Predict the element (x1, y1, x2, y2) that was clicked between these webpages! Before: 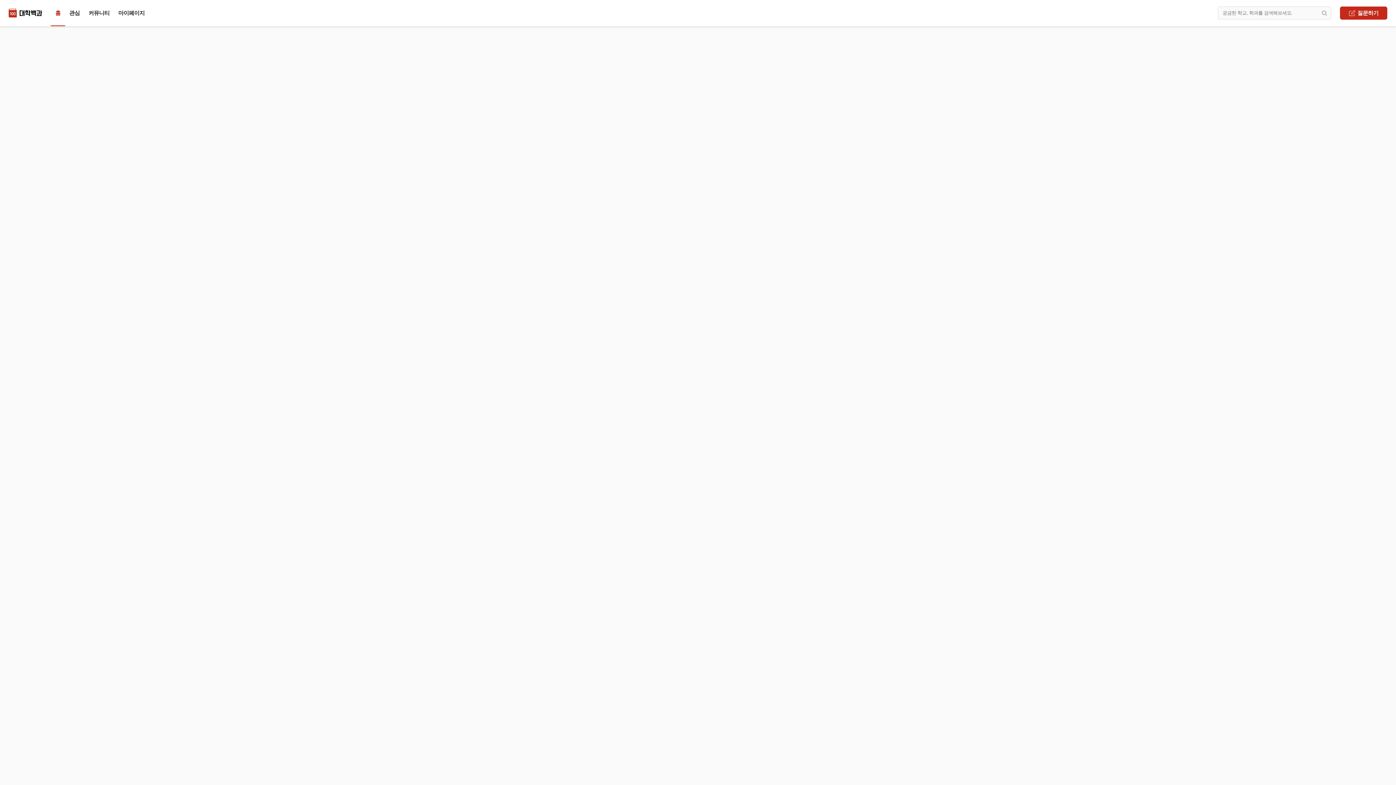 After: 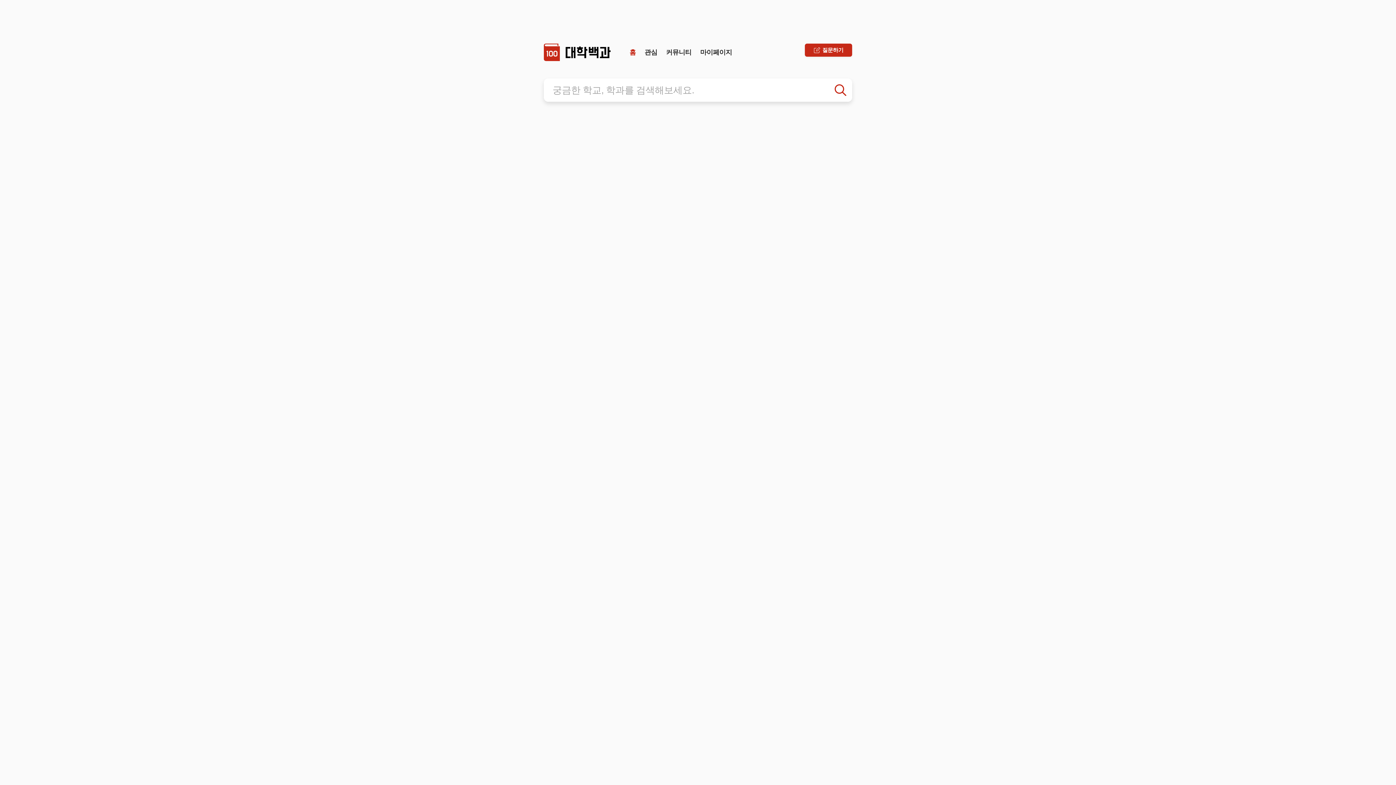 Action: label: 대학백과 - 선배들의 입시 비법서 bbox: (8, 8, 42, 17)